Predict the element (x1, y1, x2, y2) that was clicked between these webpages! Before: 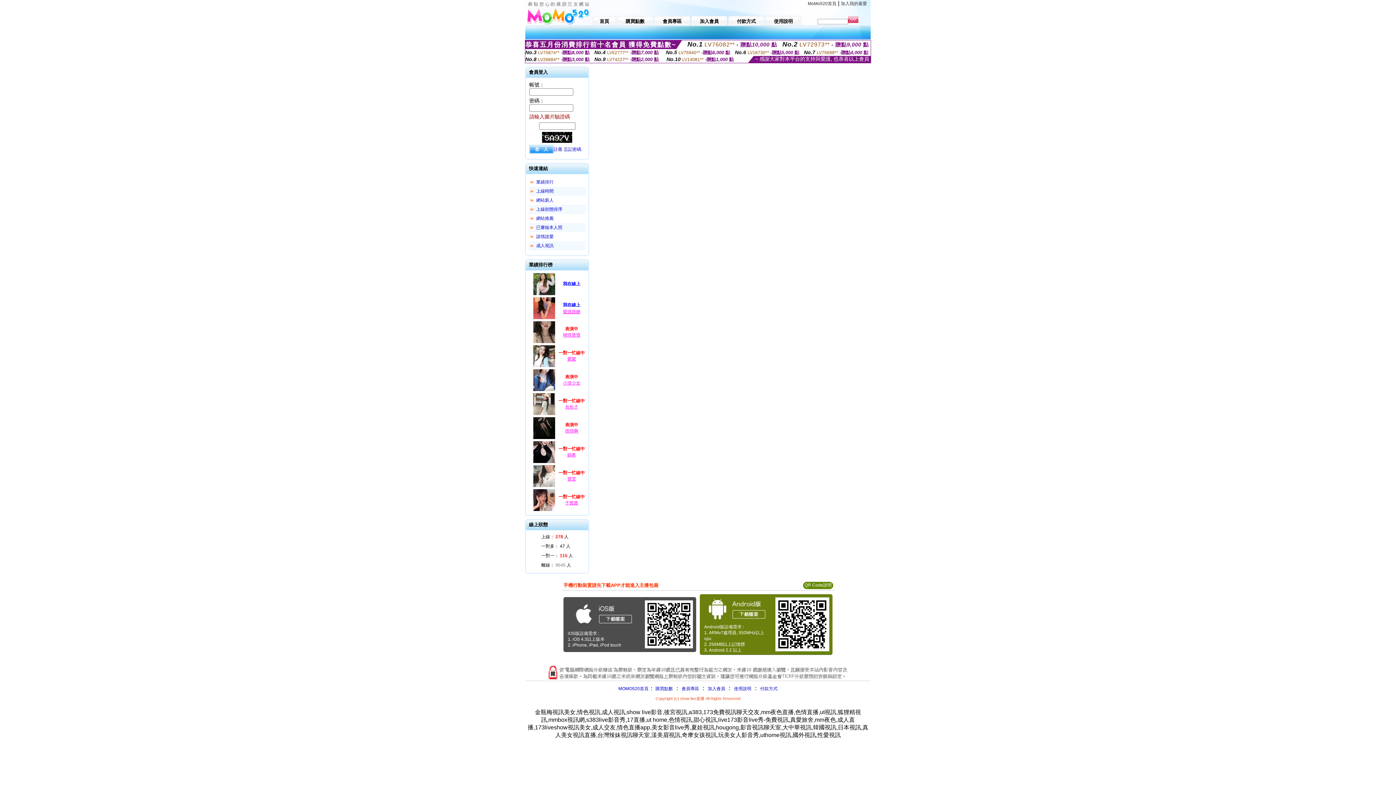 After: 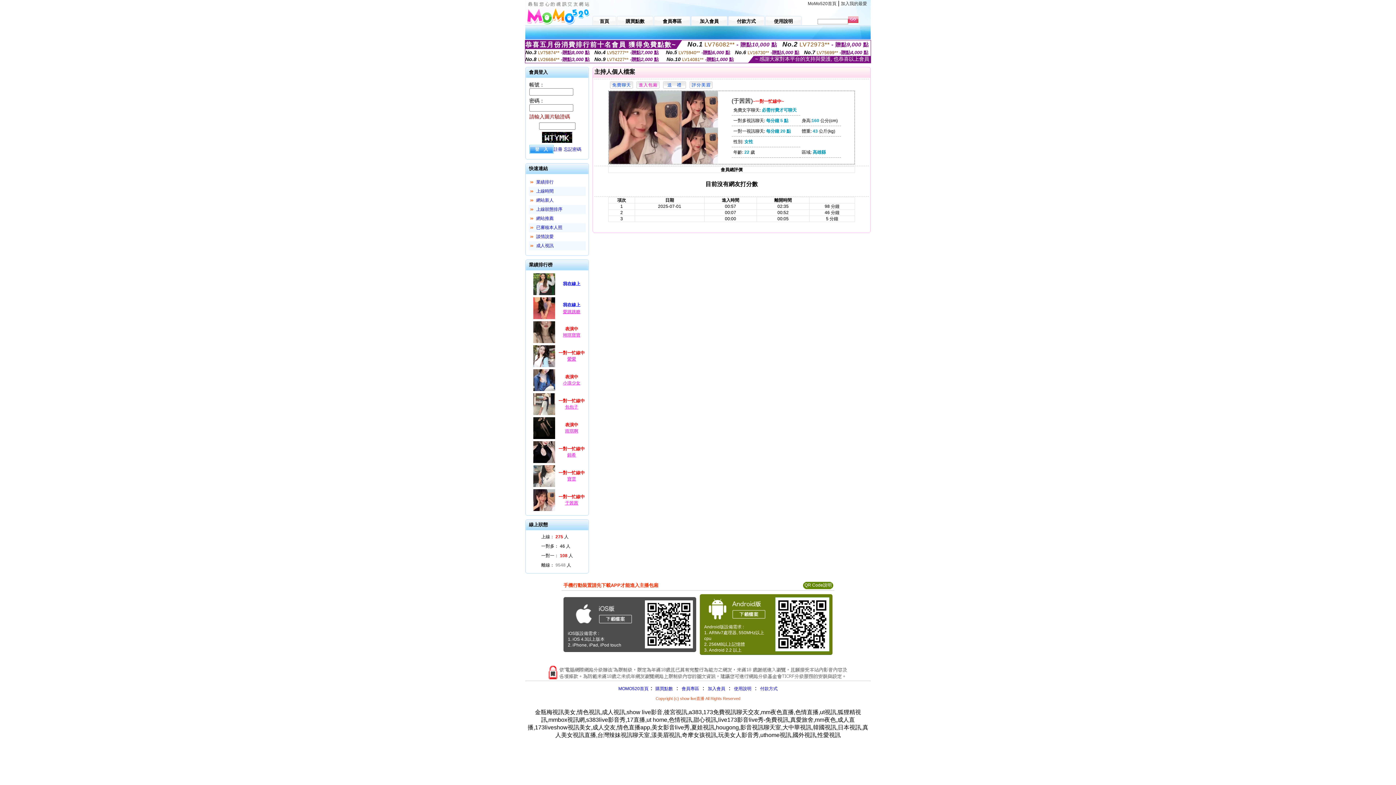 Action: bbox: (532, 508, 556, 513)